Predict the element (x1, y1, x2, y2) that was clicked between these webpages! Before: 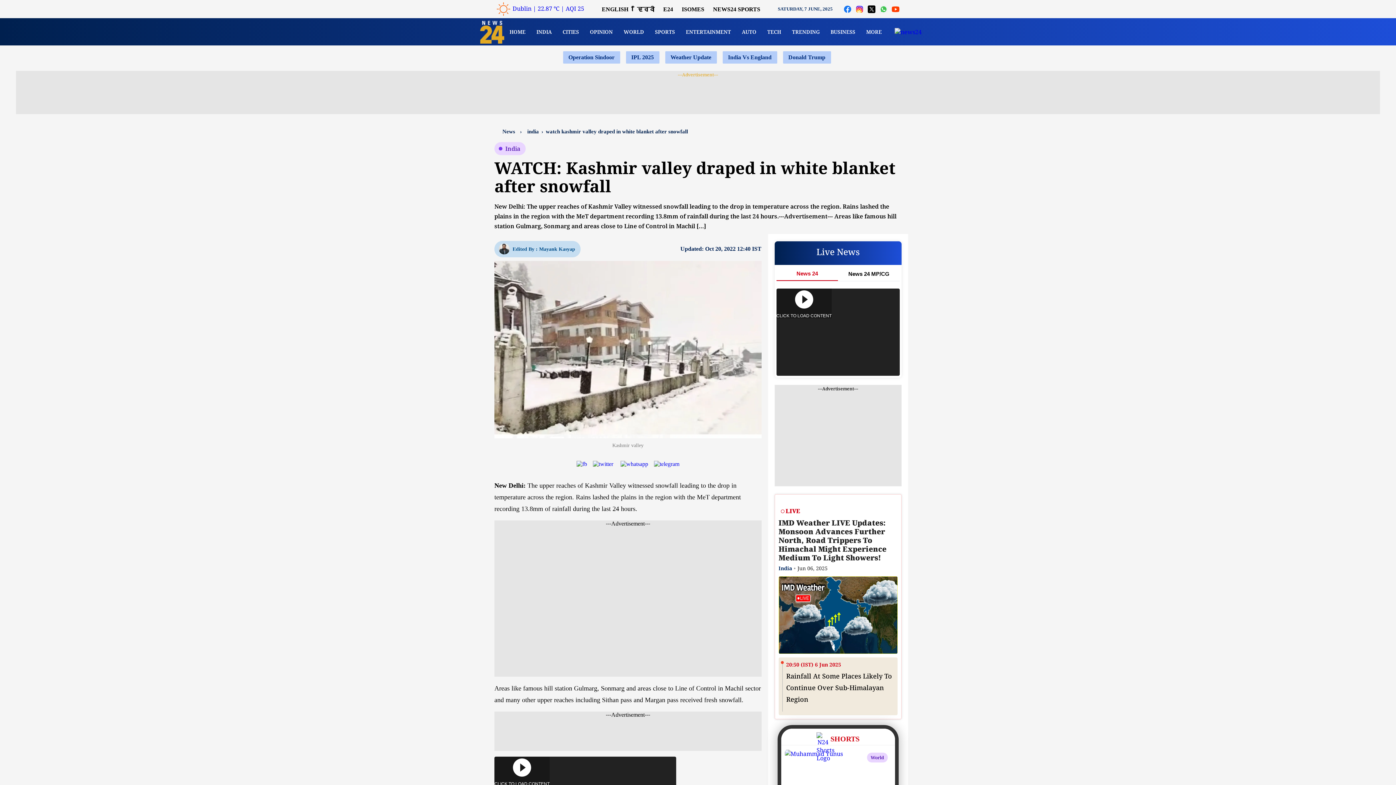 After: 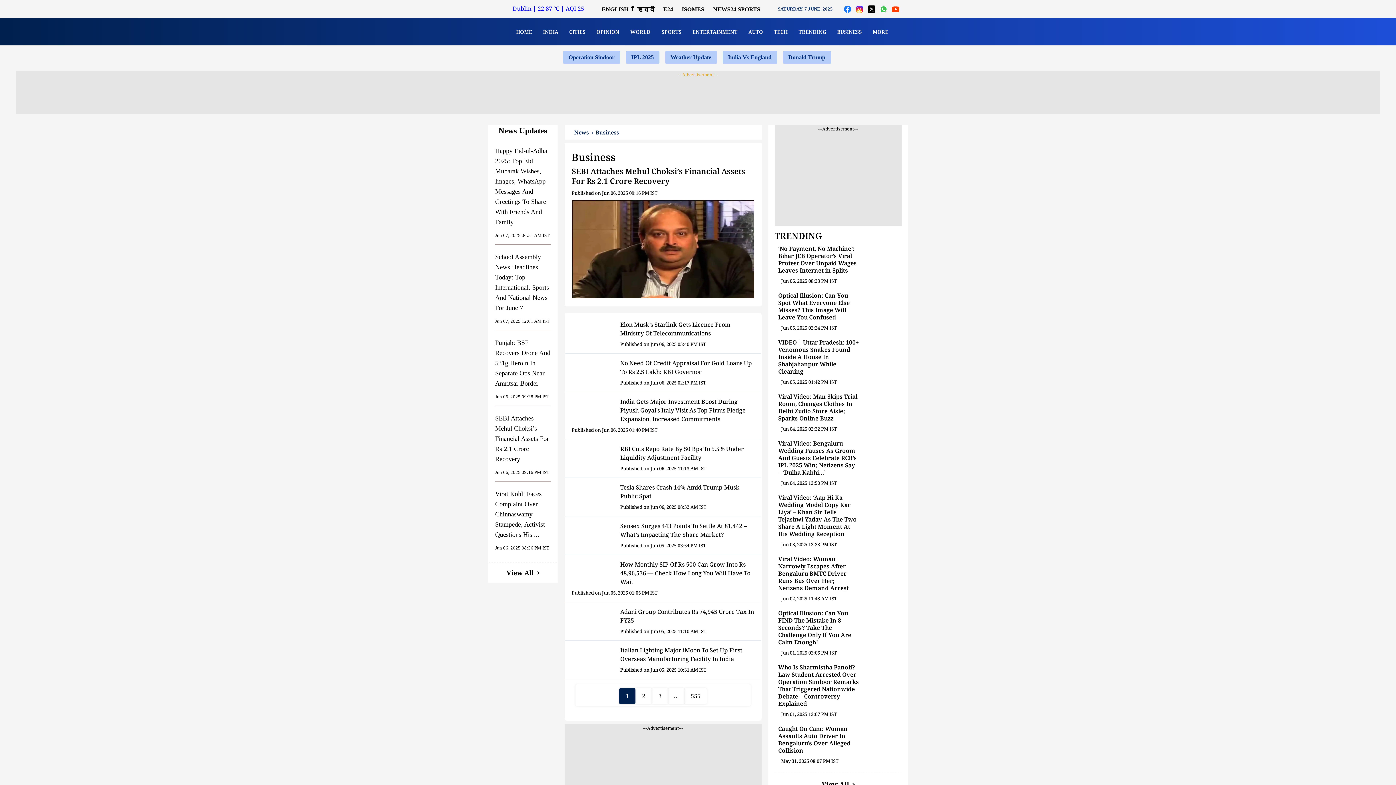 Action: bbox: (825, 28, 860, 35) label: BUSINESS